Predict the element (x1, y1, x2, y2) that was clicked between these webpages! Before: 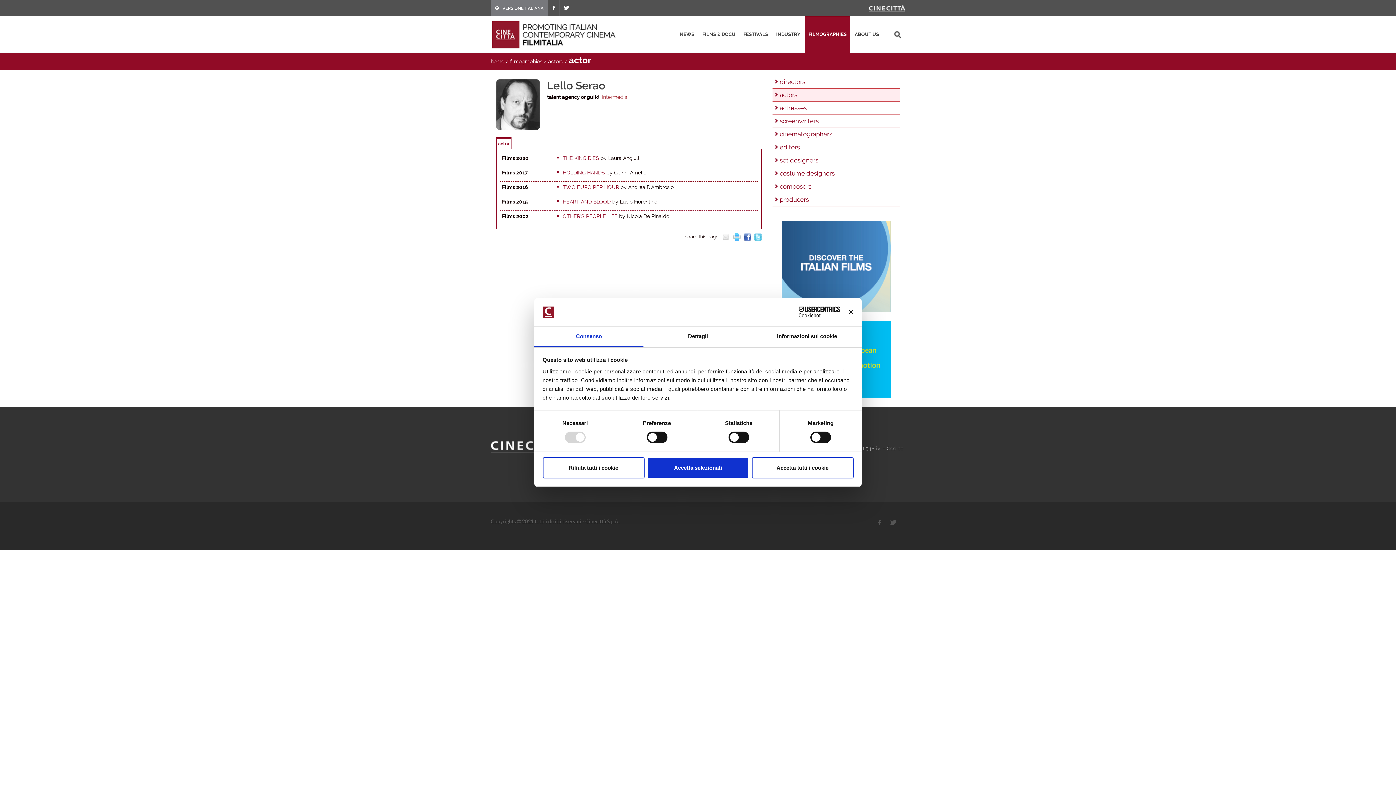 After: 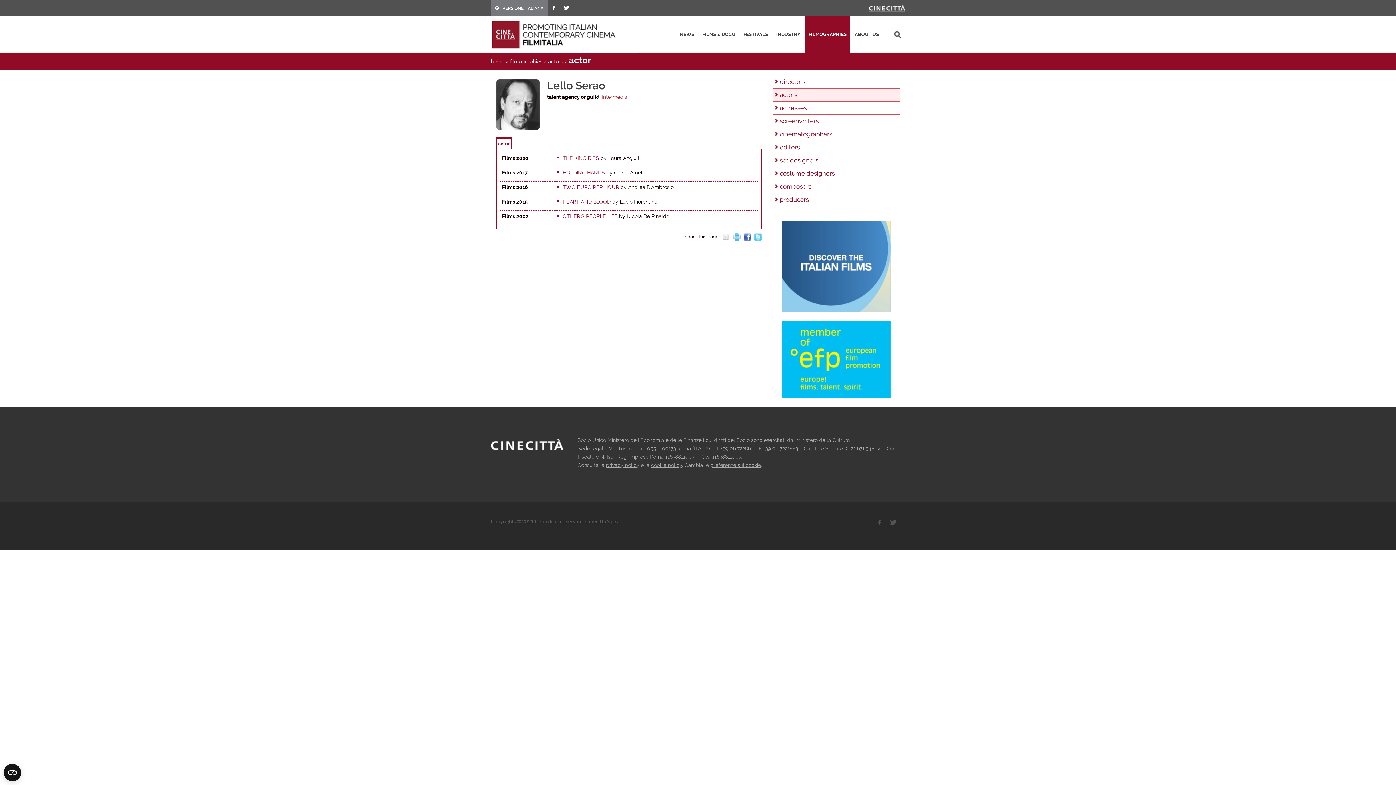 Action: bbox: (542, 457, 644, 478) label: Rifiuta tutti i cookie